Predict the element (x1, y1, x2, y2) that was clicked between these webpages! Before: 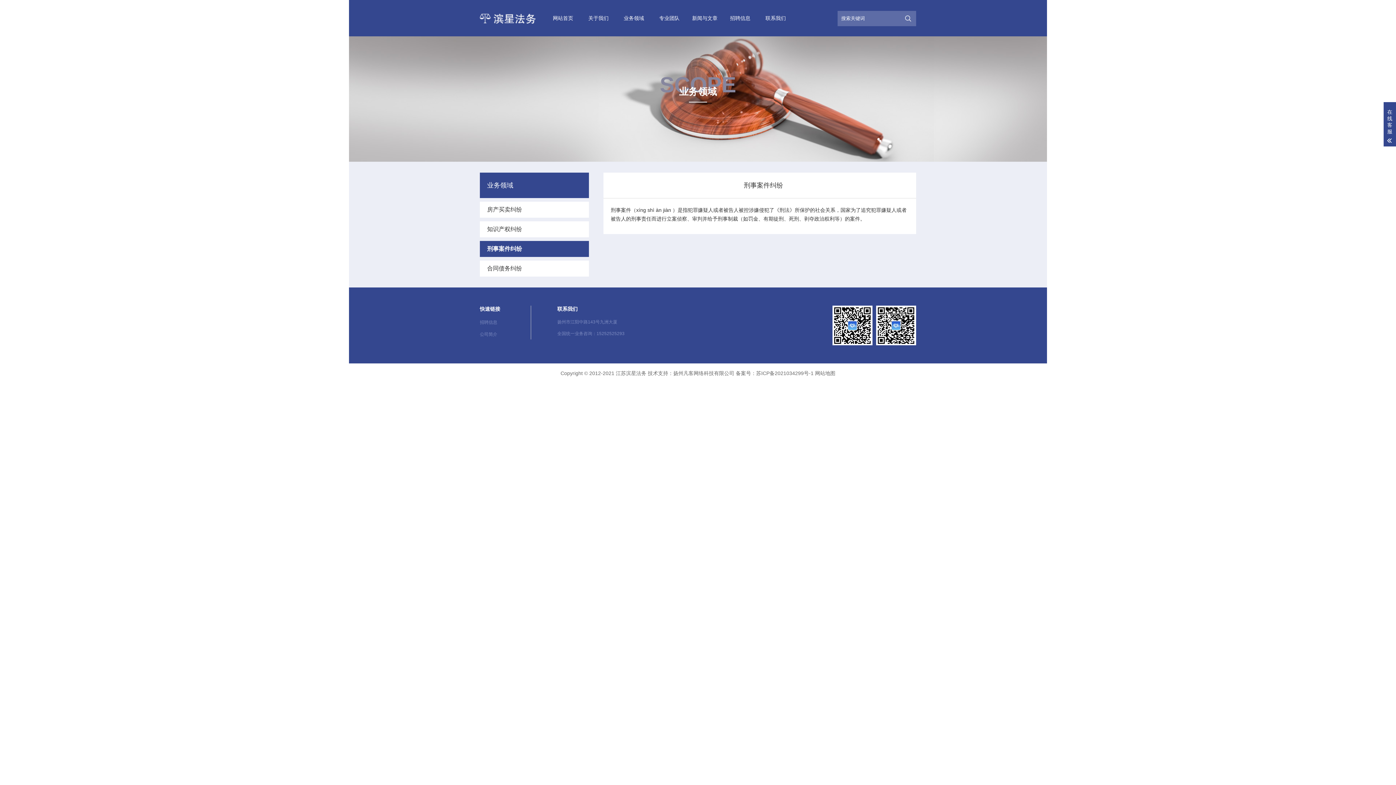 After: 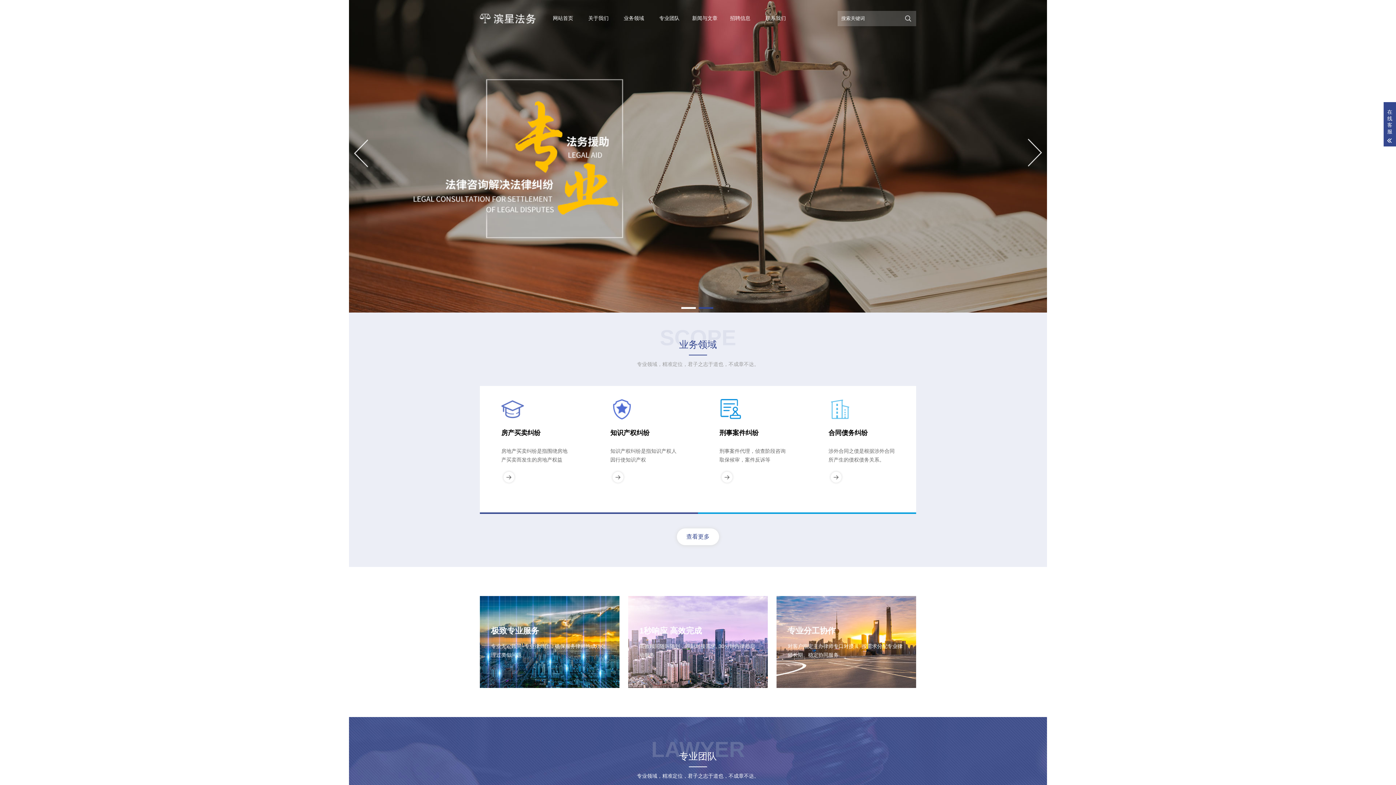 Action: bbox: (480, 9, 545, 27)